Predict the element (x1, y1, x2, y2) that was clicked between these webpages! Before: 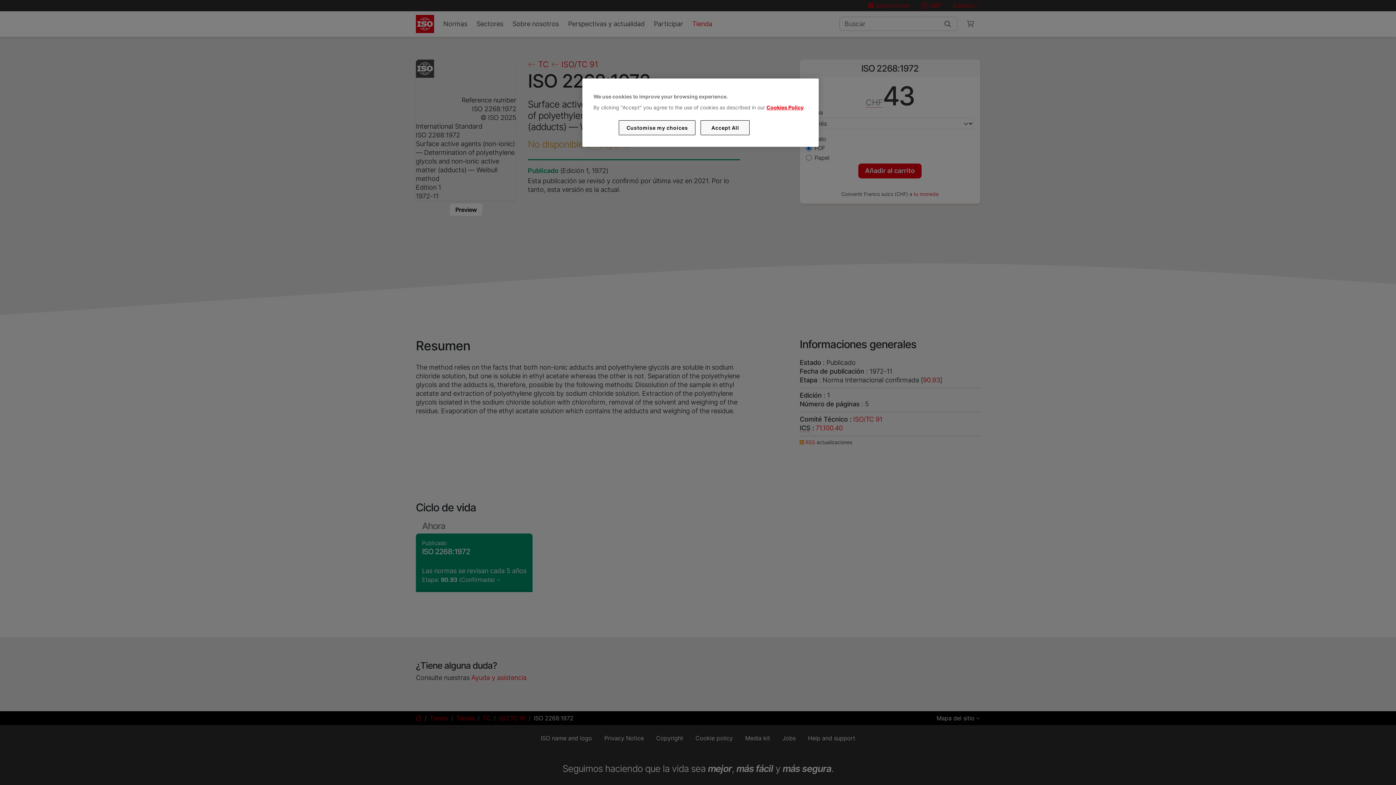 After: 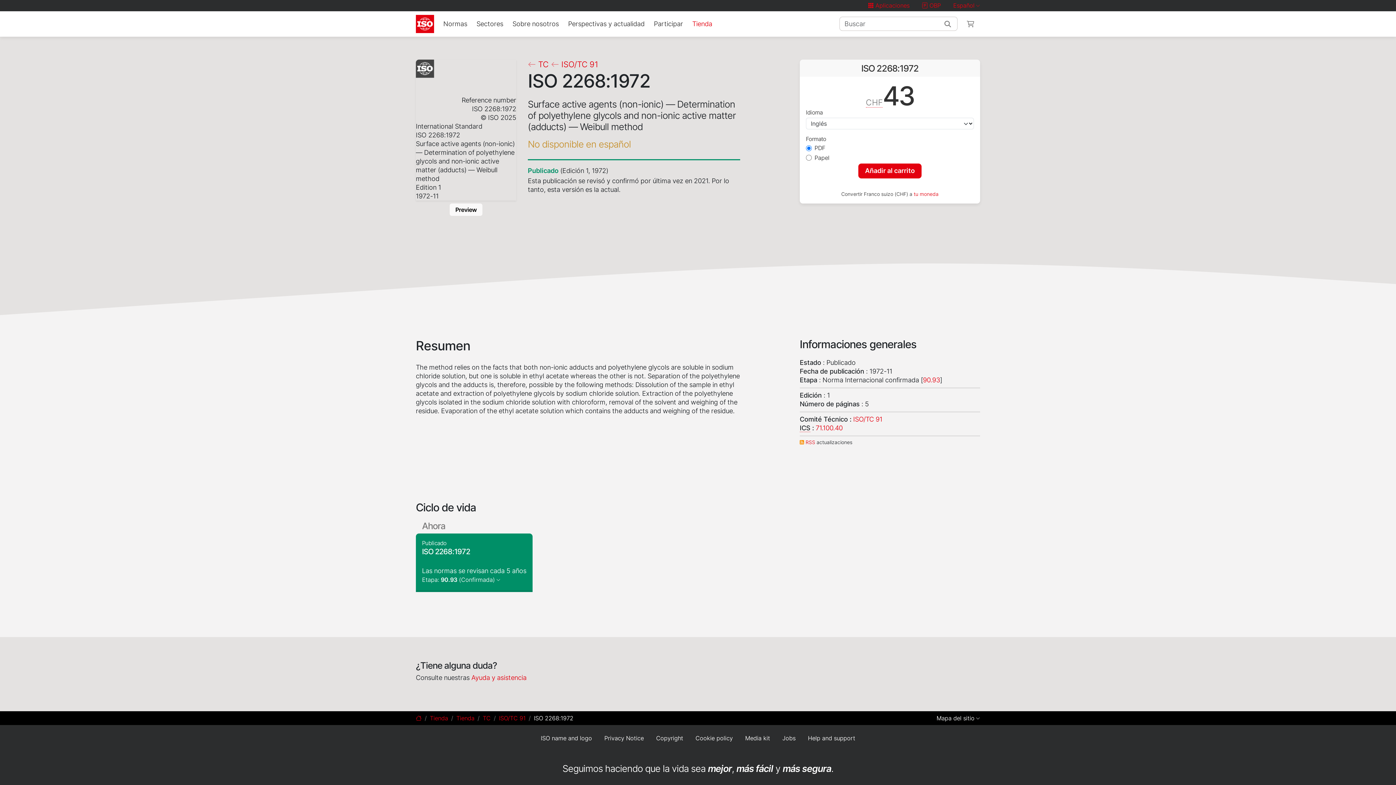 Action: label: Accept All bbox: (700, 120, 749, 135)